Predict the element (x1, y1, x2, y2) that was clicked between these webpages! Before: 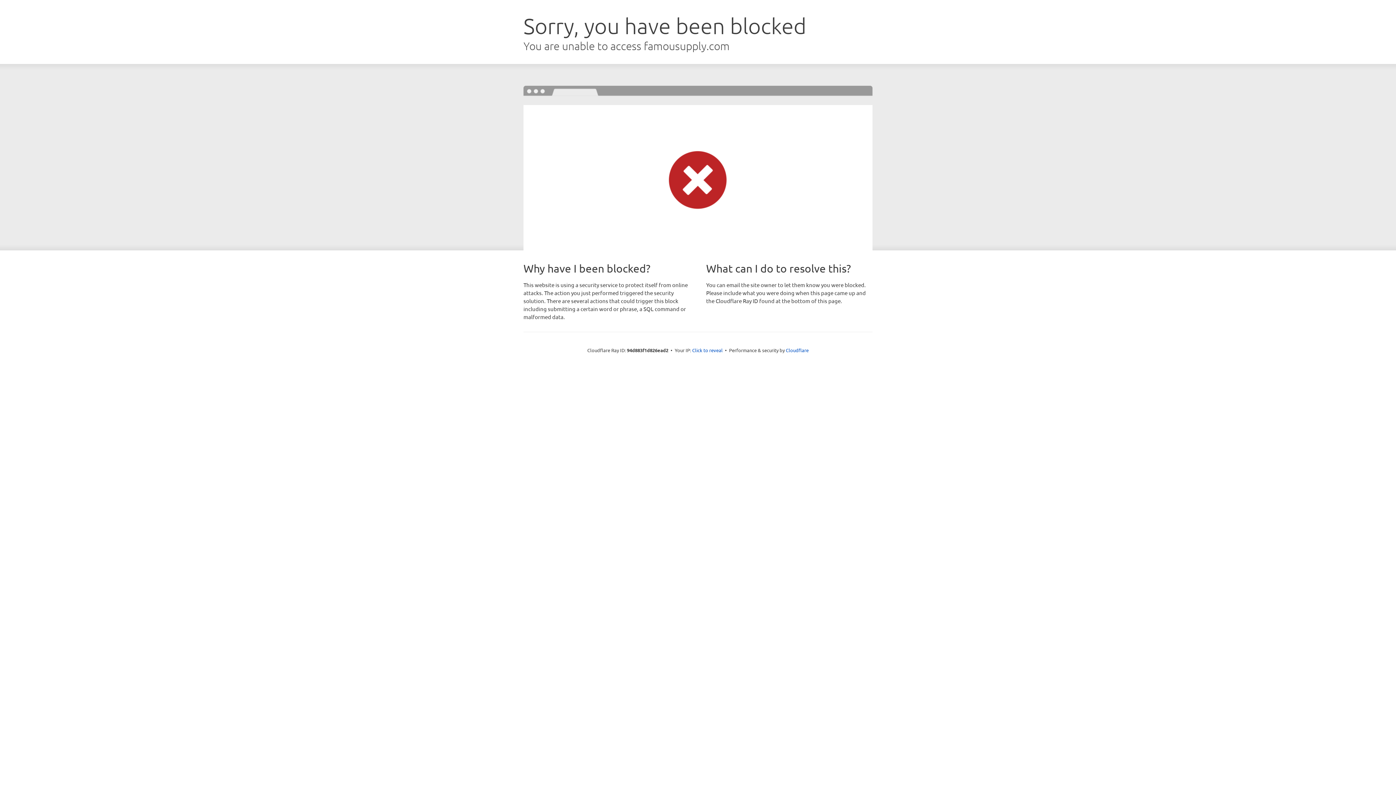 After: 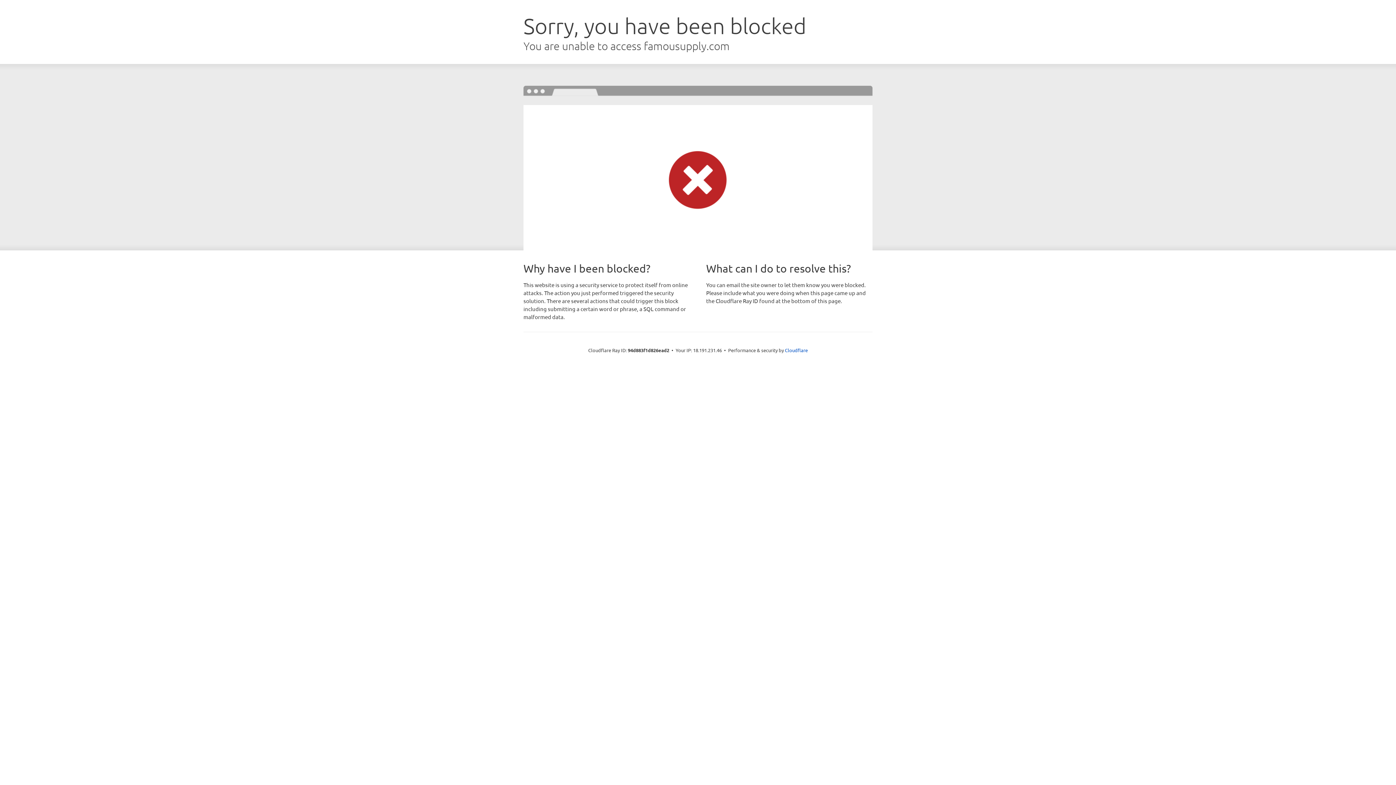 Action: label: Click to reveal bbox: (692, 346, 722, 353)